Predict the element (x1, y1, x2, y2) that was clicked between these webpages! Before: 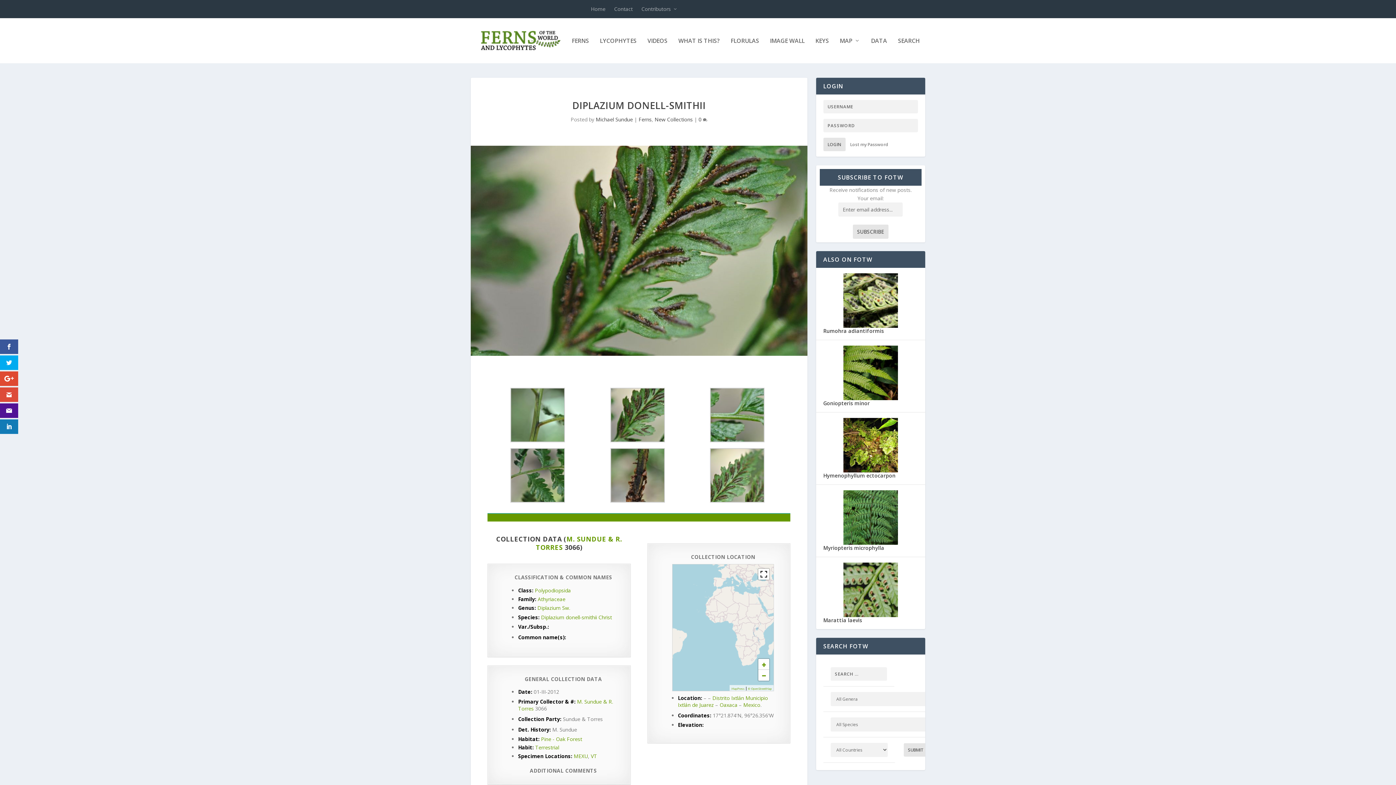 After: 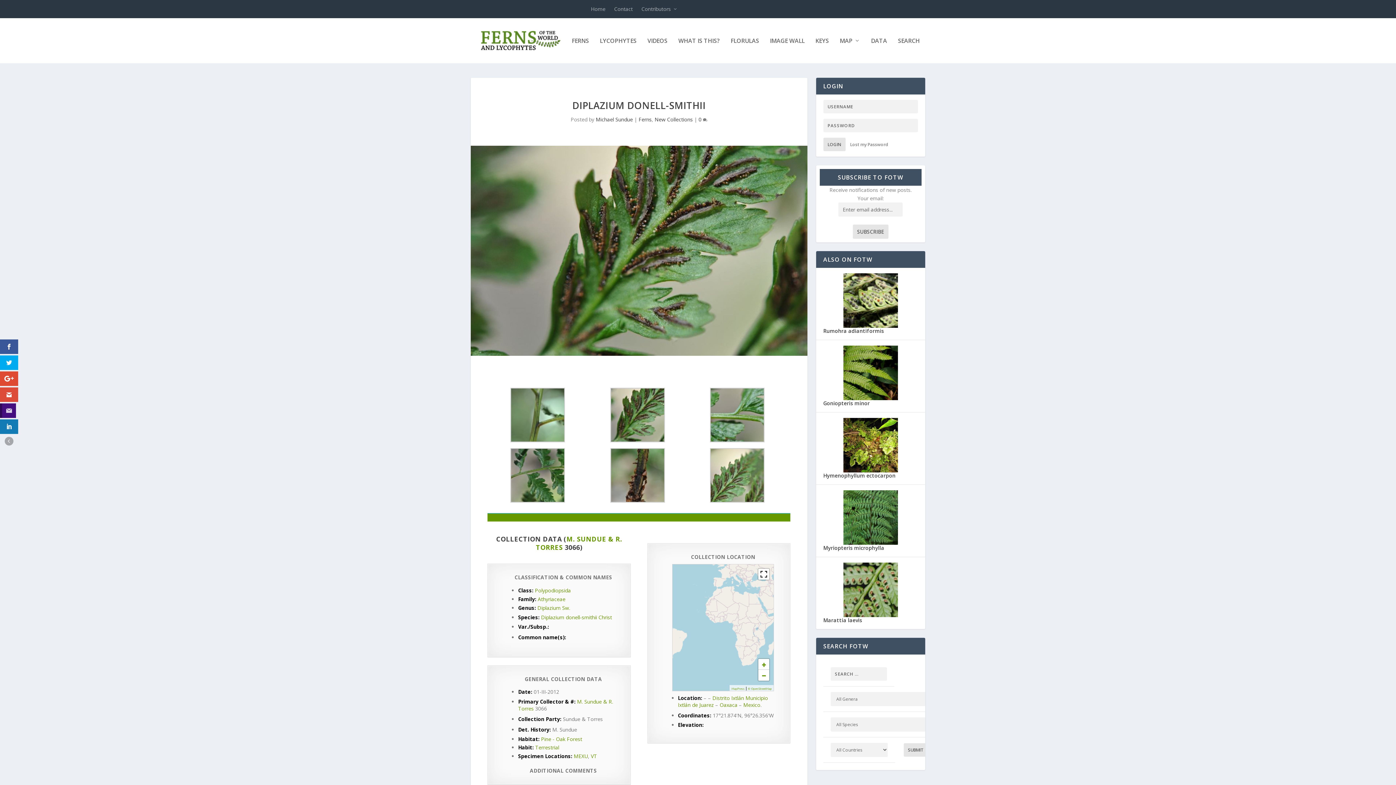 Action: bbox: (0, 403, 18, 418)